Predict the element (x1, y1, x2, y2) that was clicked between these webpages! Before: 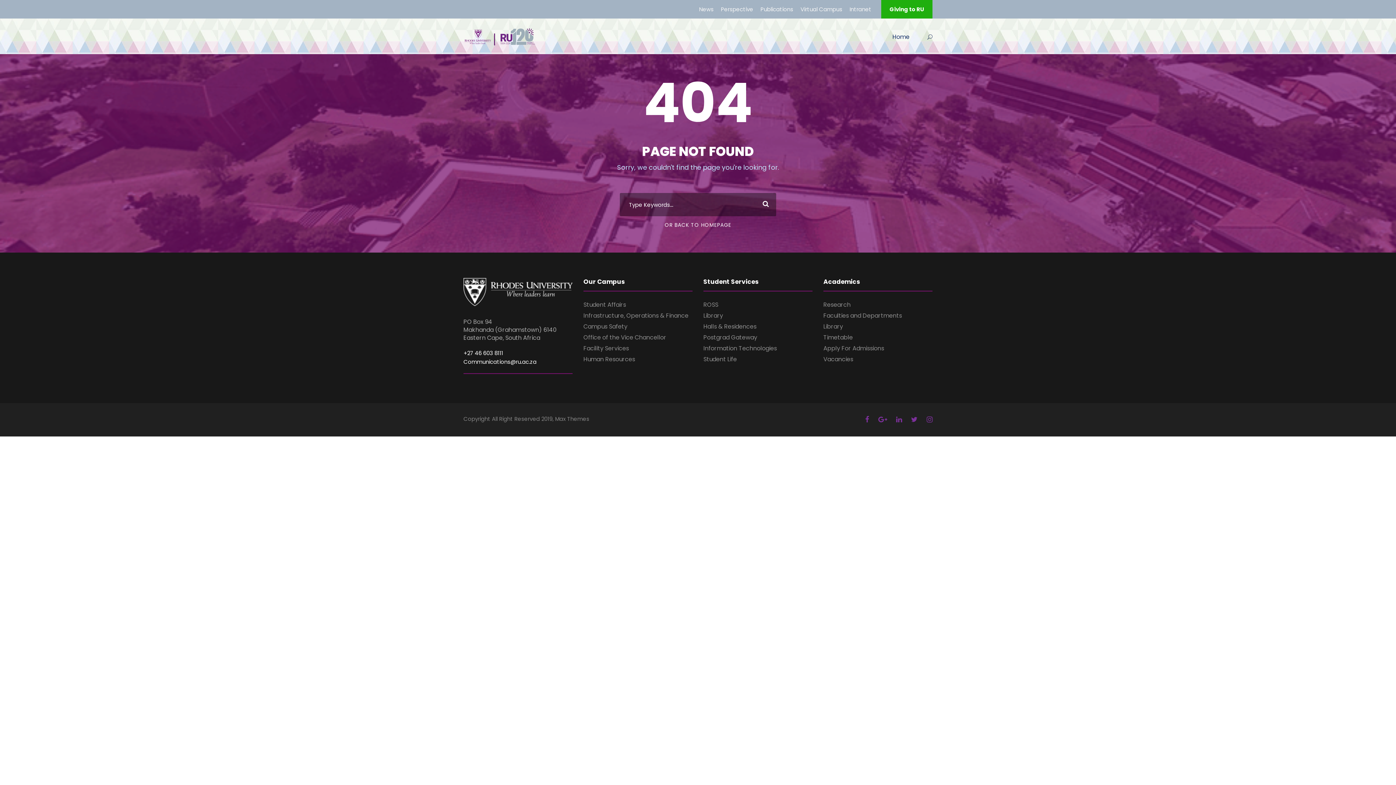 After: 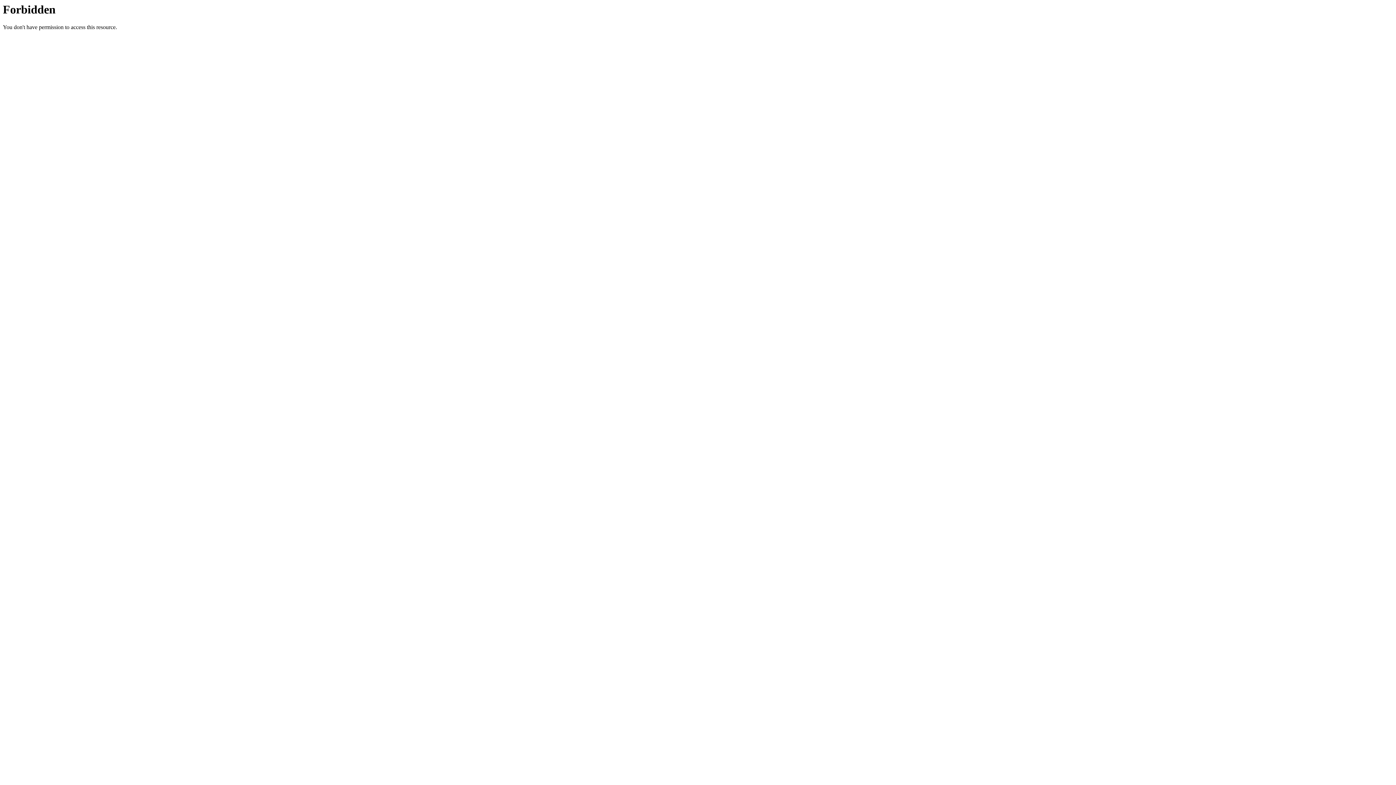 Action: label: Infrastructure, Operations & Finance bbox: (583, 311, 688, 320)